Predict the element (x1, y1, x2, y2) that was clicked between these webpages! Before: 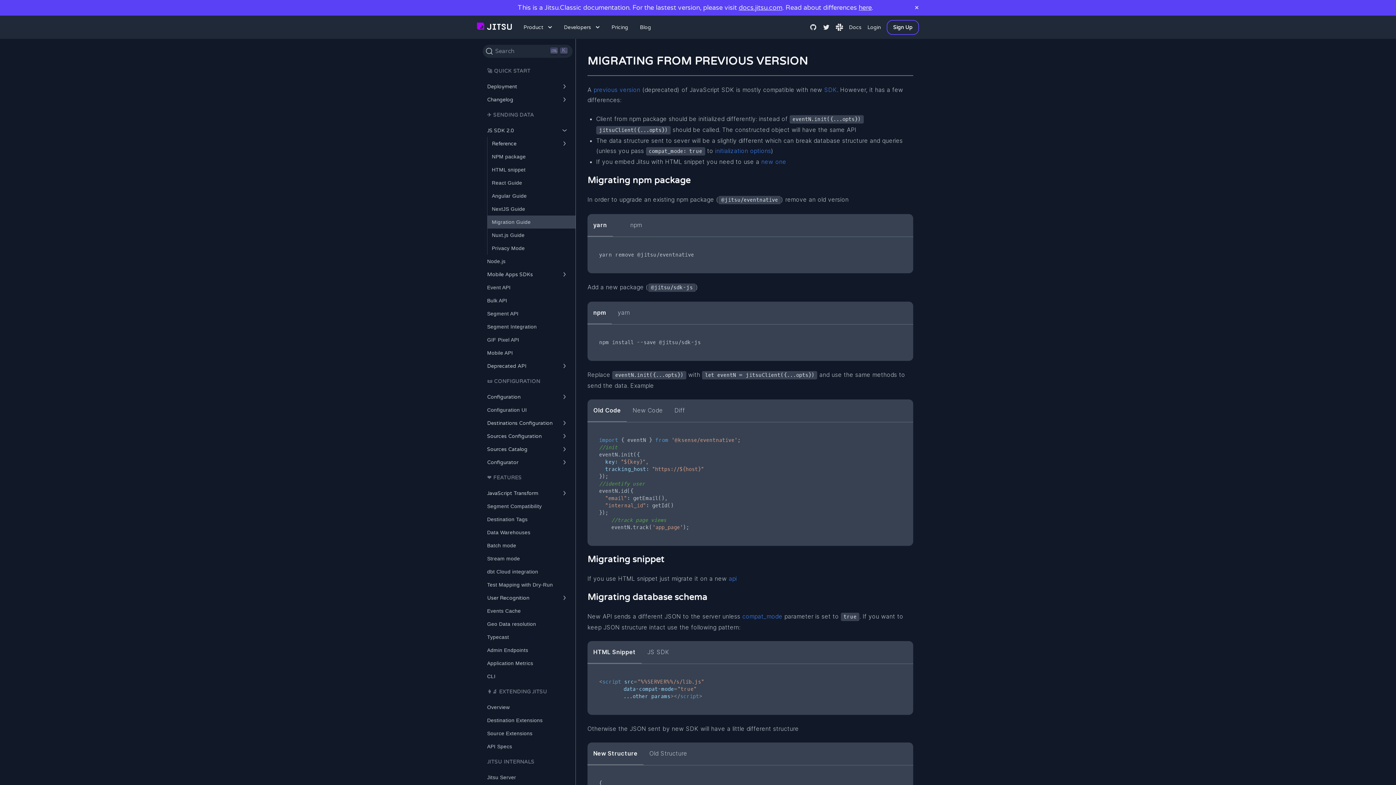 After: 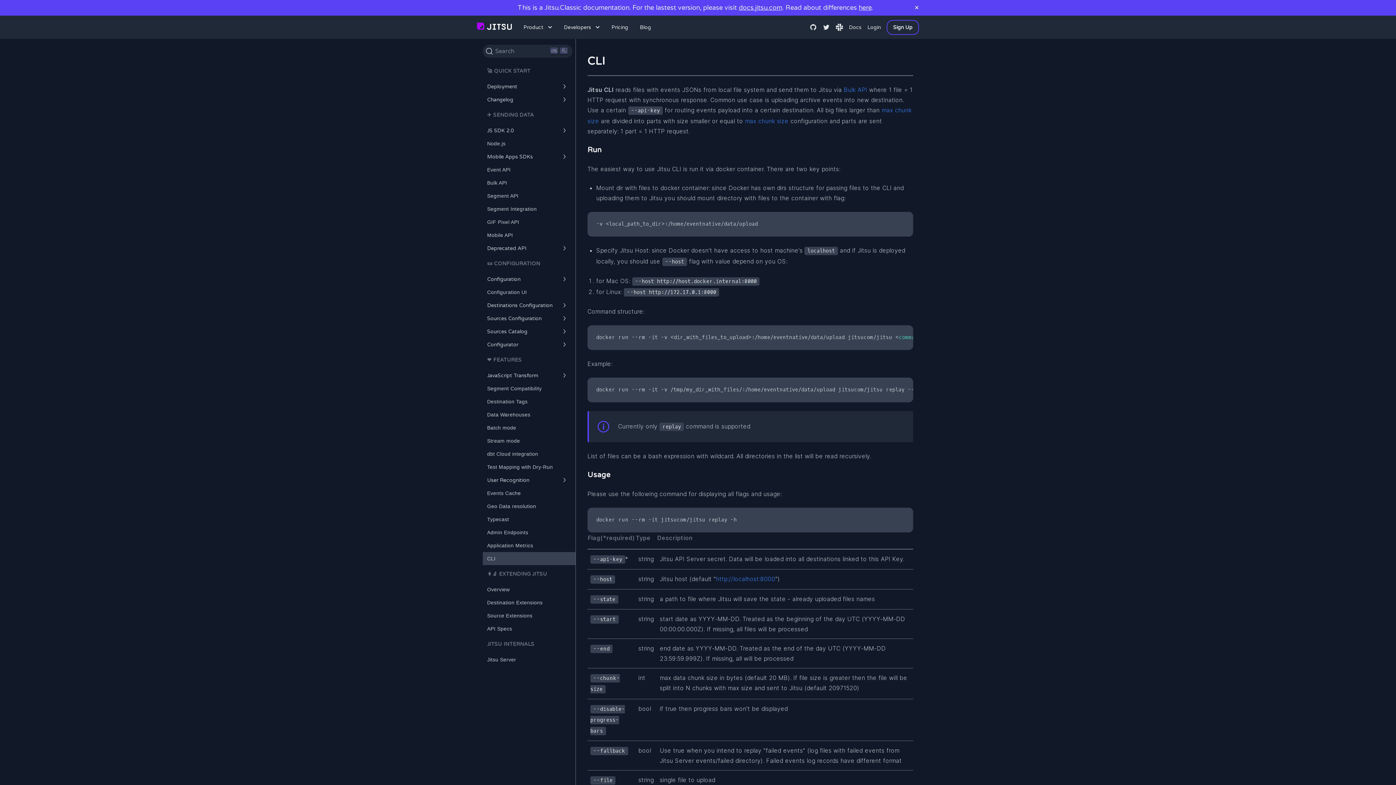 Action: bbox: (482, 670, 575, 683) label: CLI